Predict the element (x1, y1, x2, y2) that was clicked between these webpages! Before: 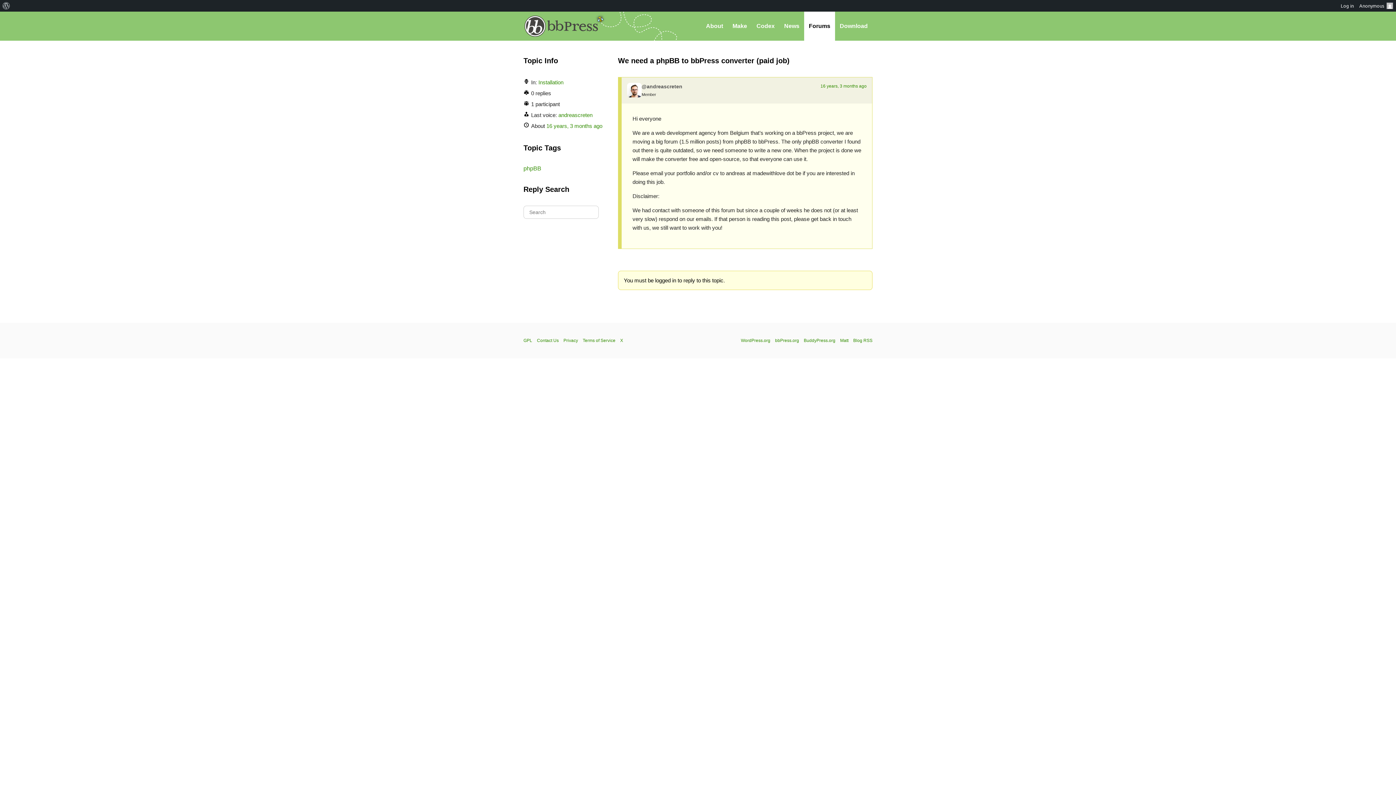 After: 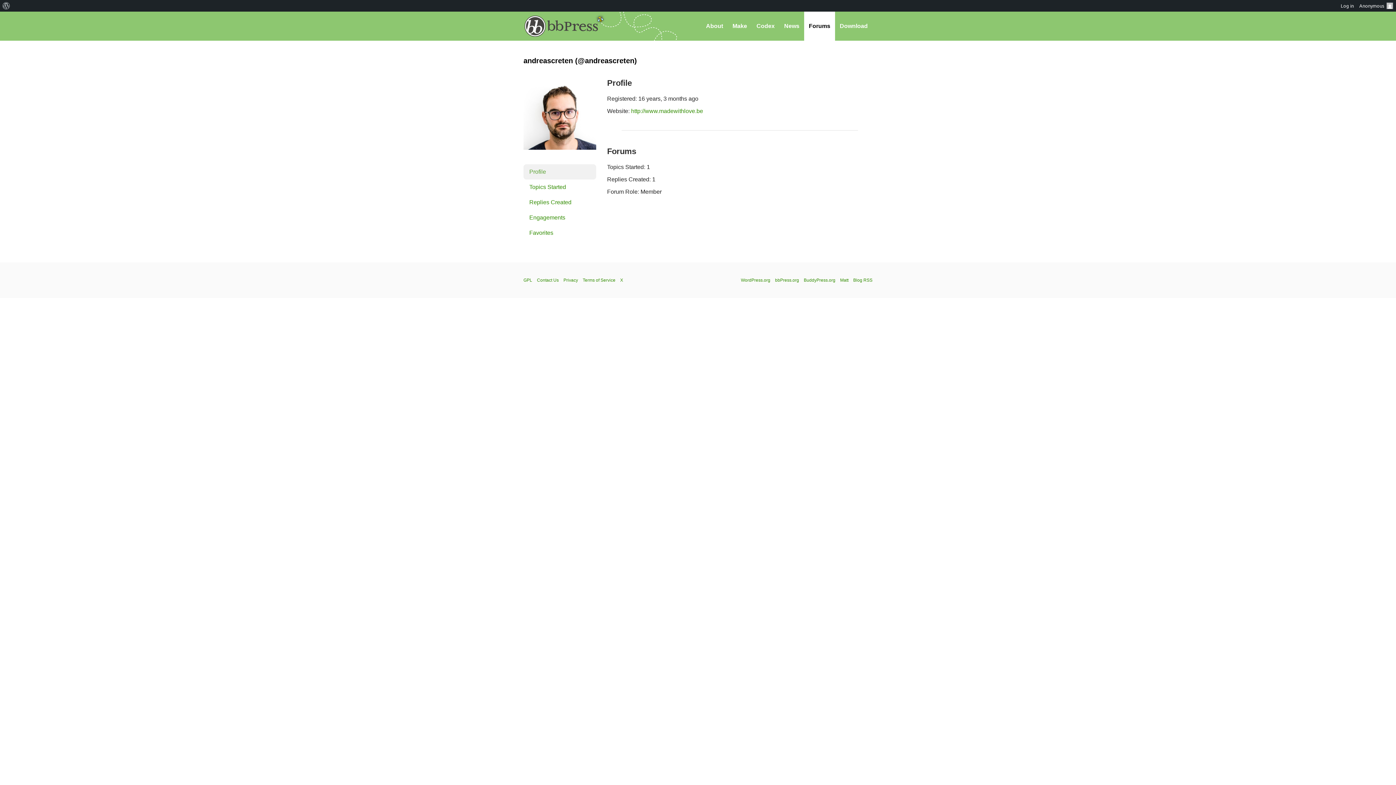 Action: bbox: (627, 82, 641, 97)